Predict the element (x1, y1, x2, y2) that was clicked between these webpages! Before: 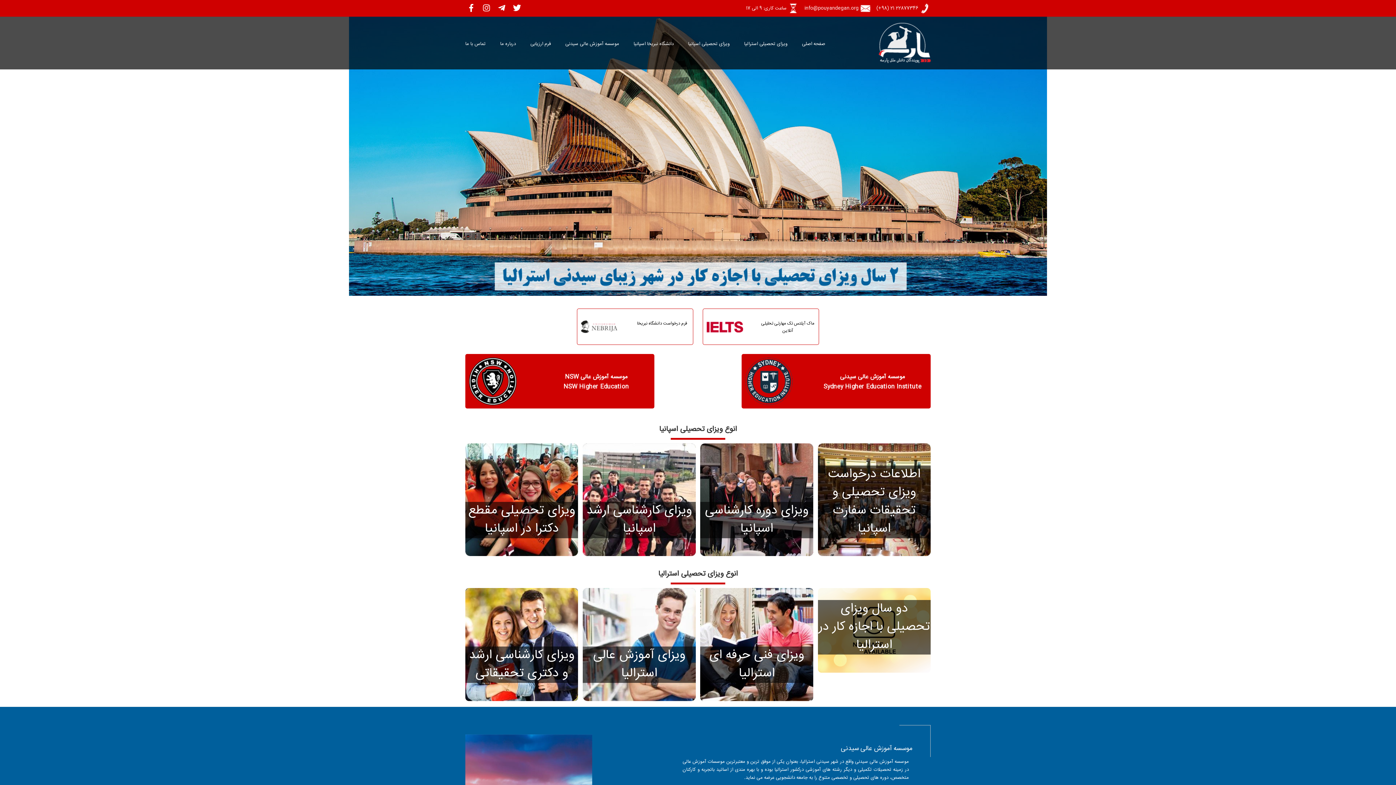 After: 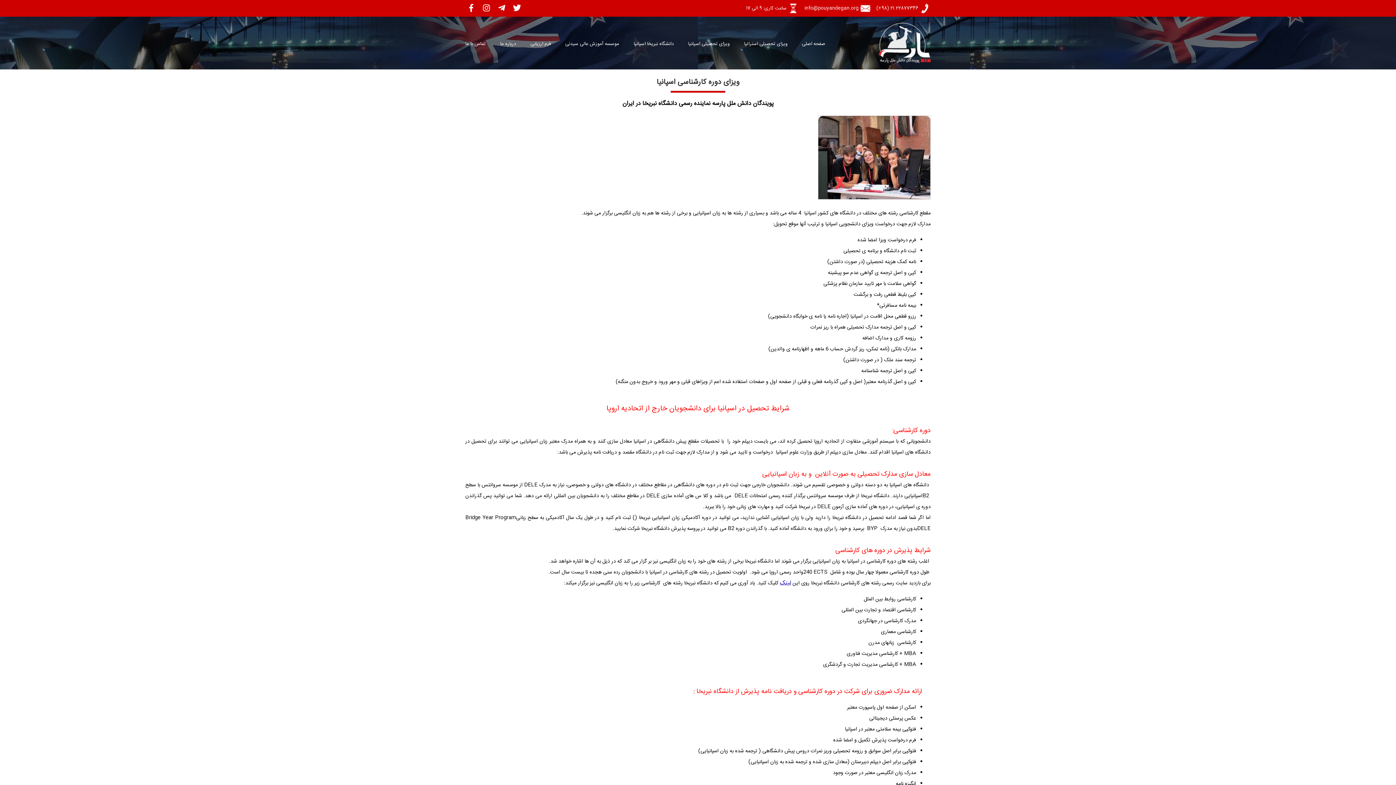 Action: bbox: (700, 551, 813, 557)